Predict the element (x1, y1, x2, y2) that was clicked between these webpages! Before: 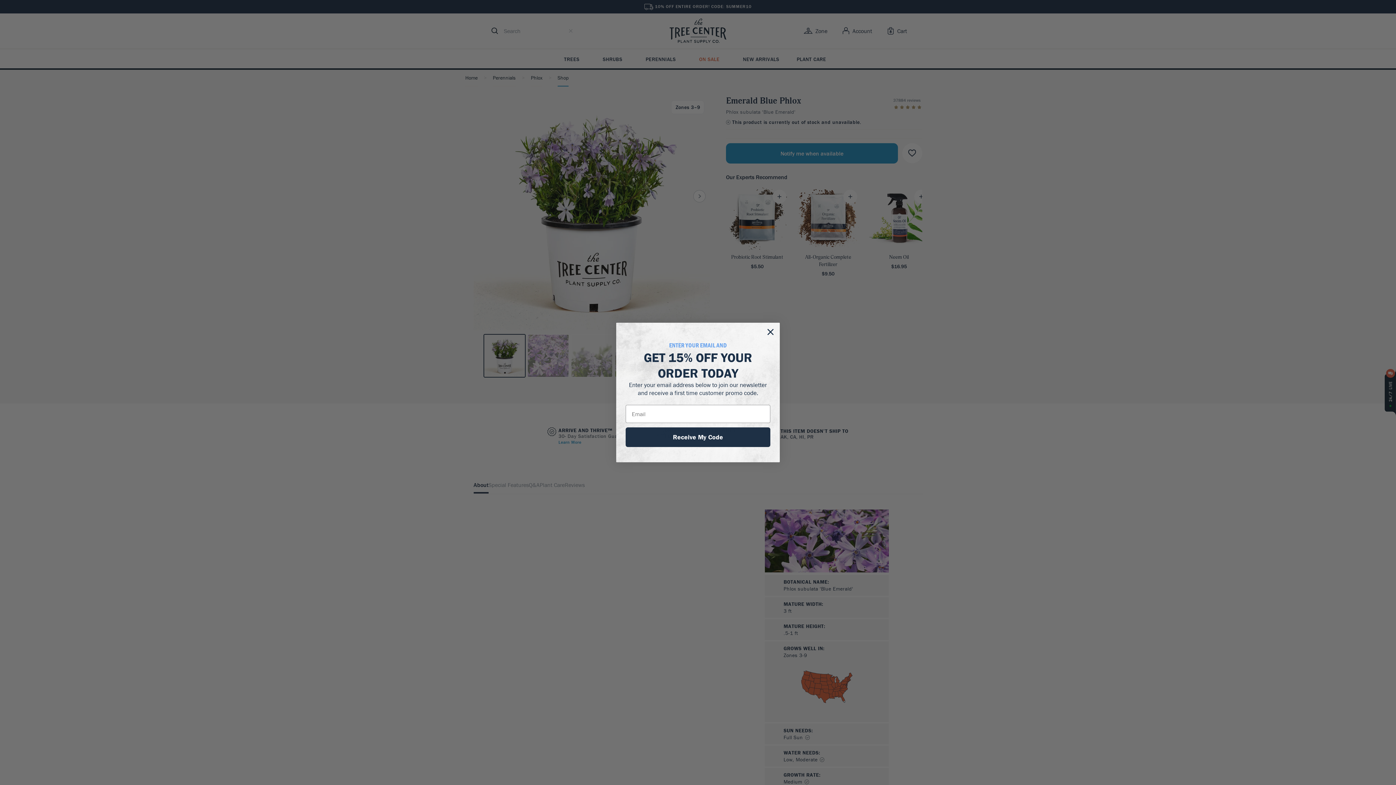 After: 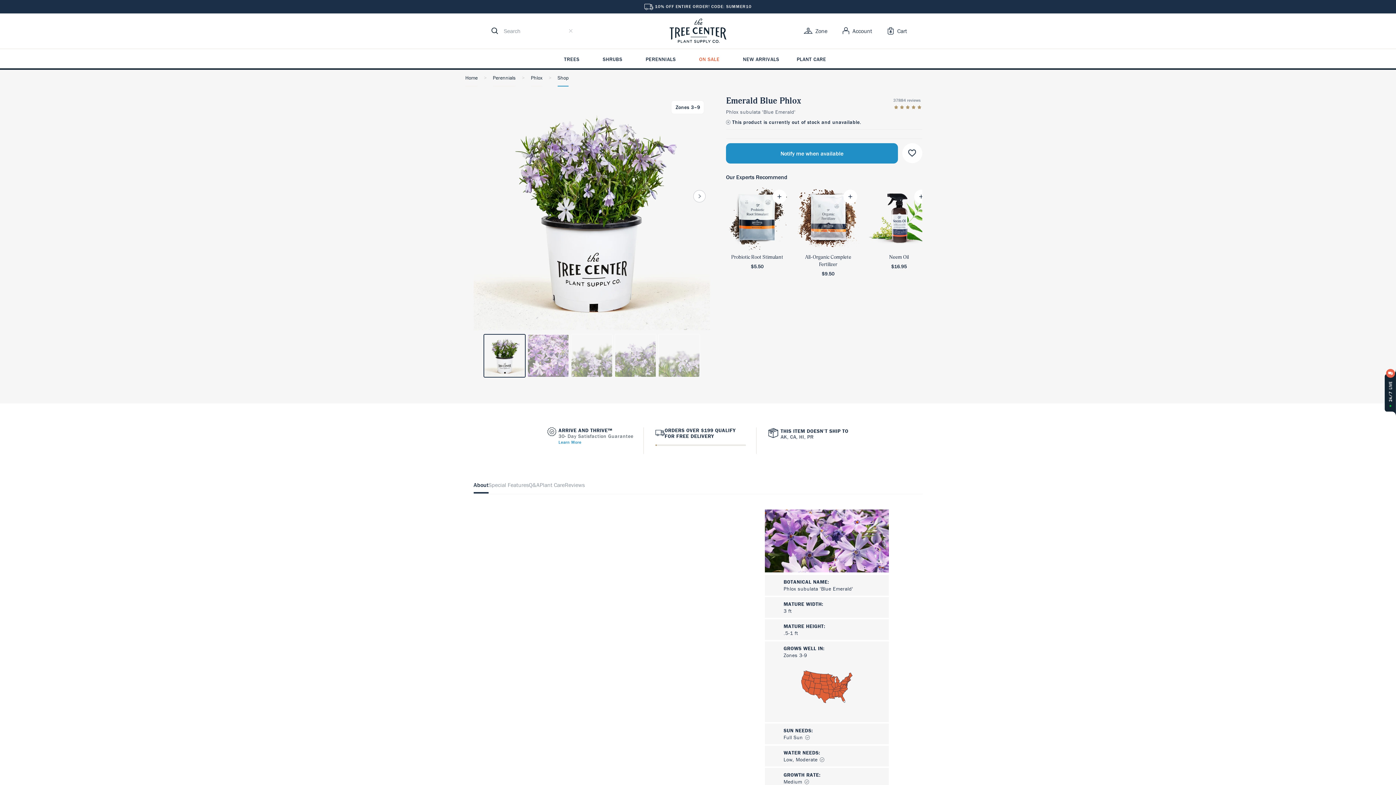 Action: bbox: (764, 330, 777, 342) label: Close dialog